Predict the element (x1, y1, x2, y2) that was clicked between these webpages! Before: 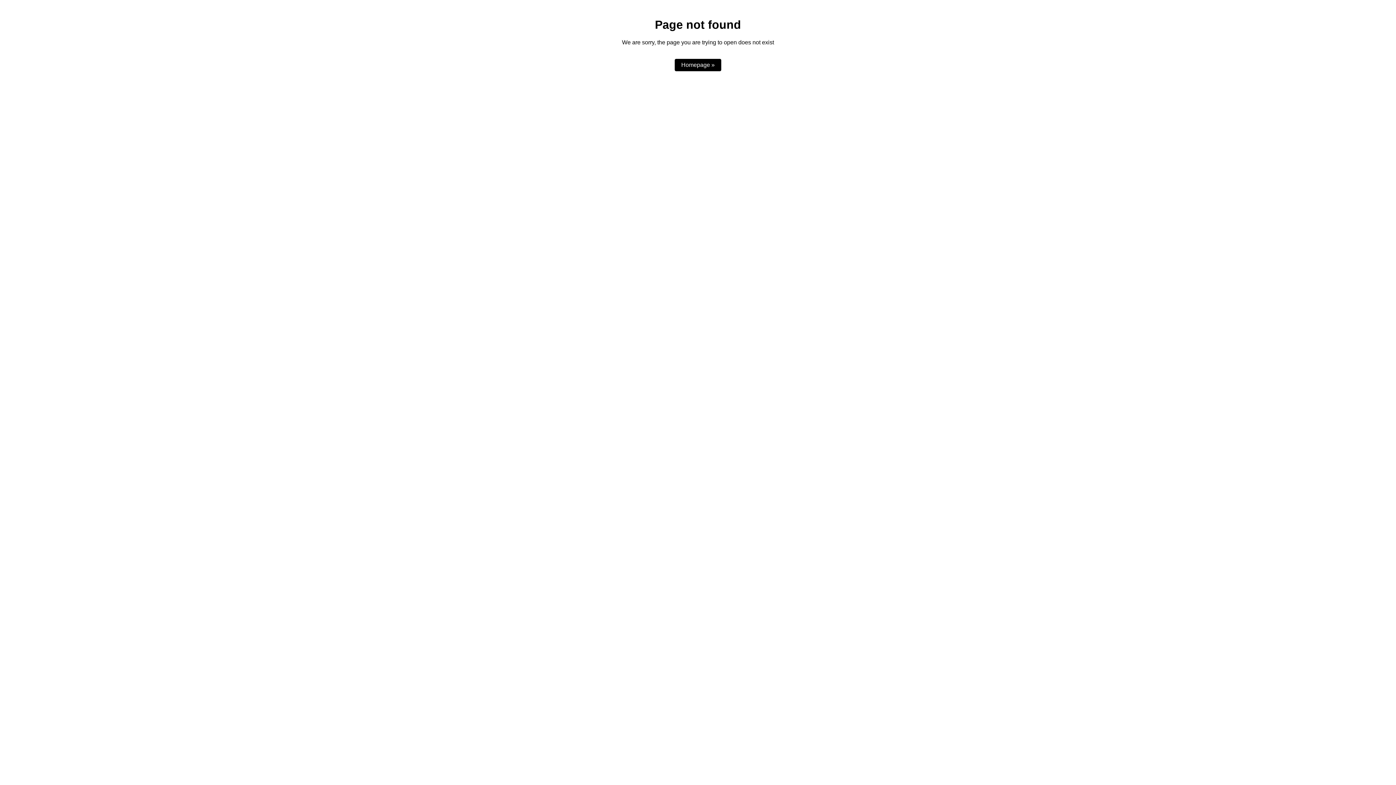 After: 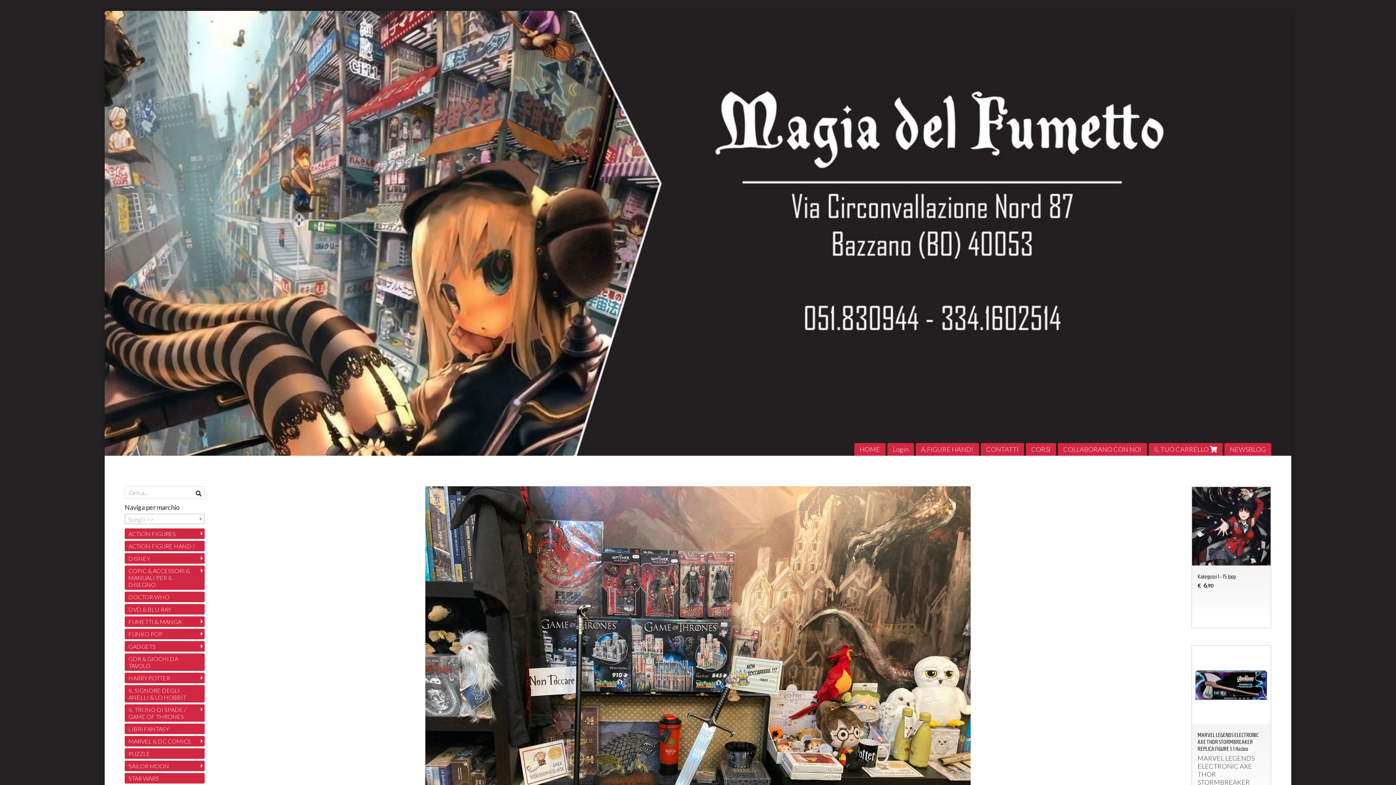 Action: label: Homepage » bbox: (674, 59, 721, 71)